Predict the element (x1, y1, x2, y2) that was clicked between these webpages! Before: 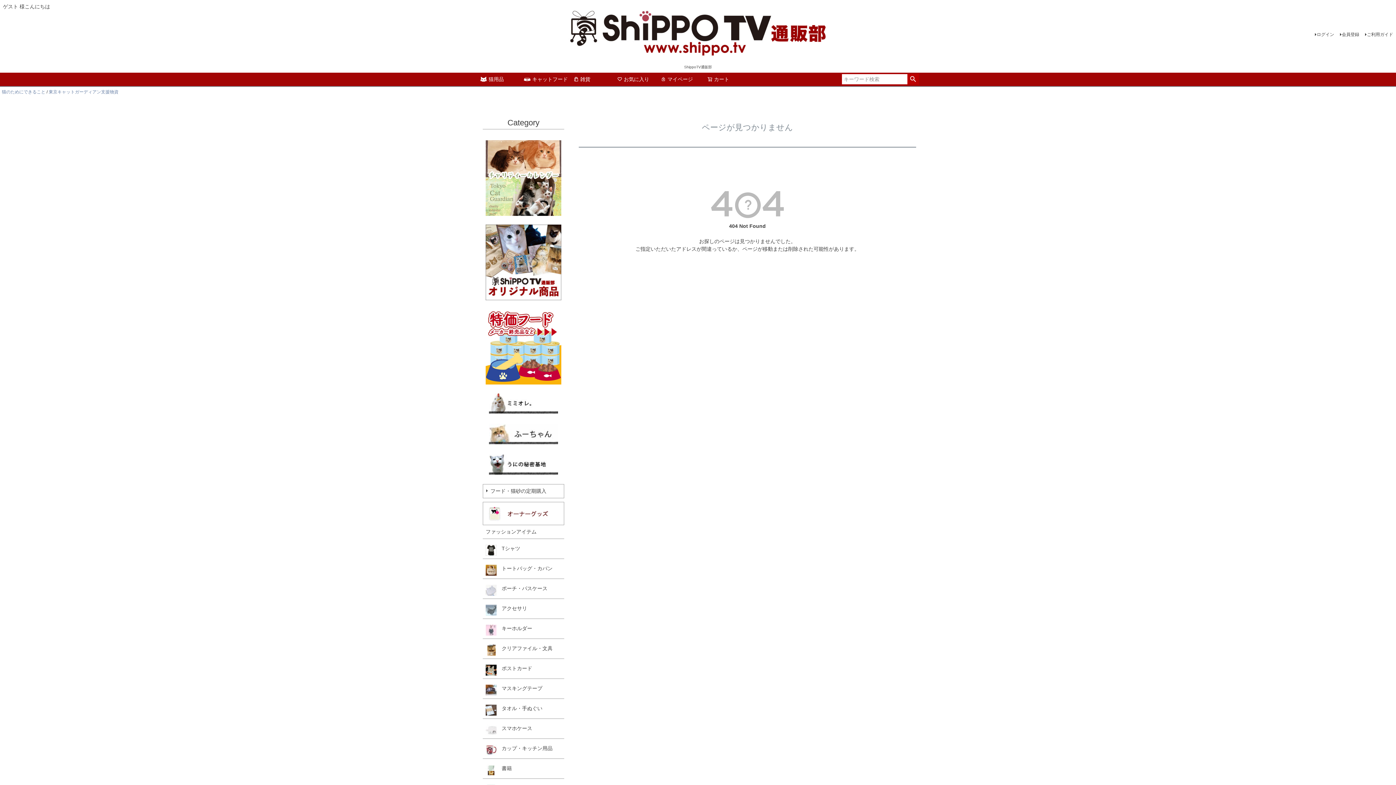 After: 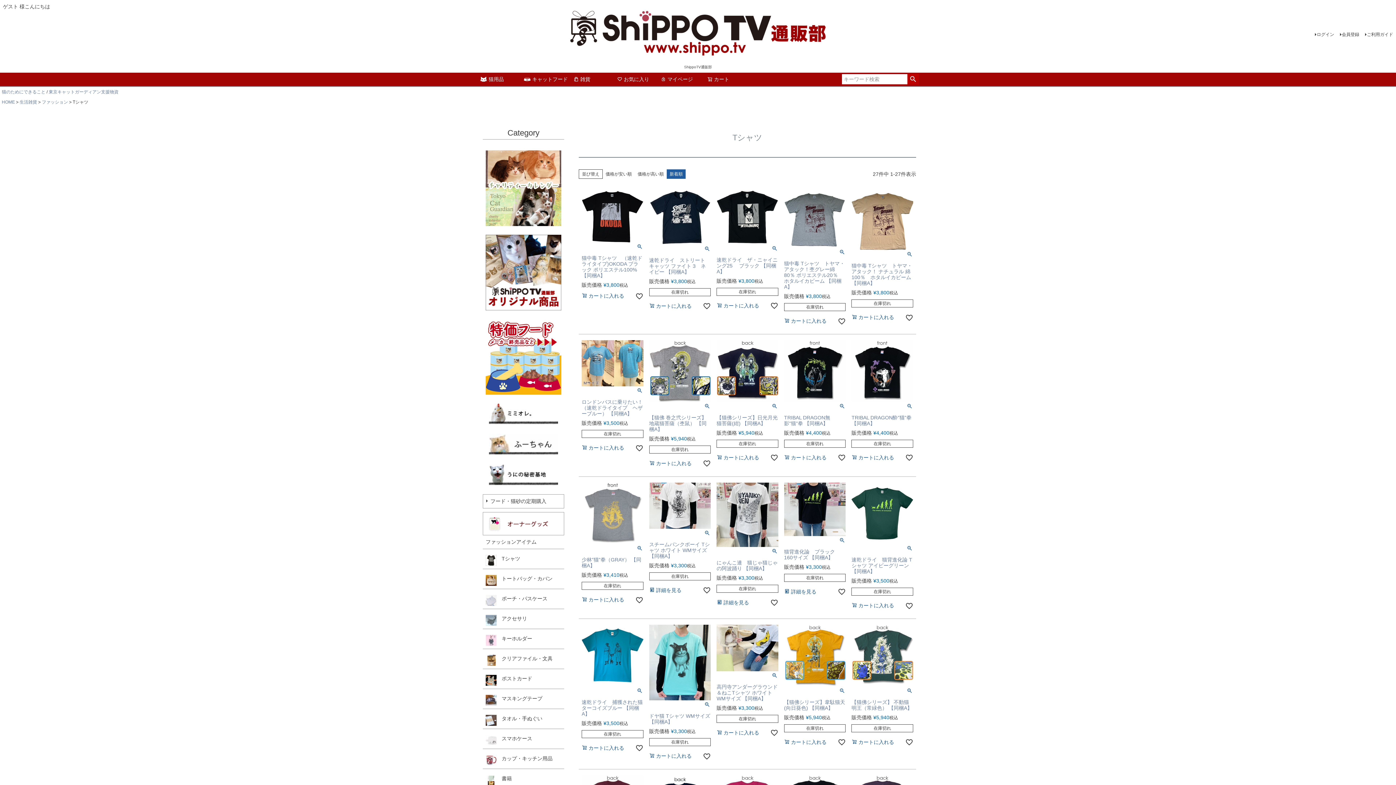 Action: bbox: (482, 542, 564, 559) label: 　Tシャツ